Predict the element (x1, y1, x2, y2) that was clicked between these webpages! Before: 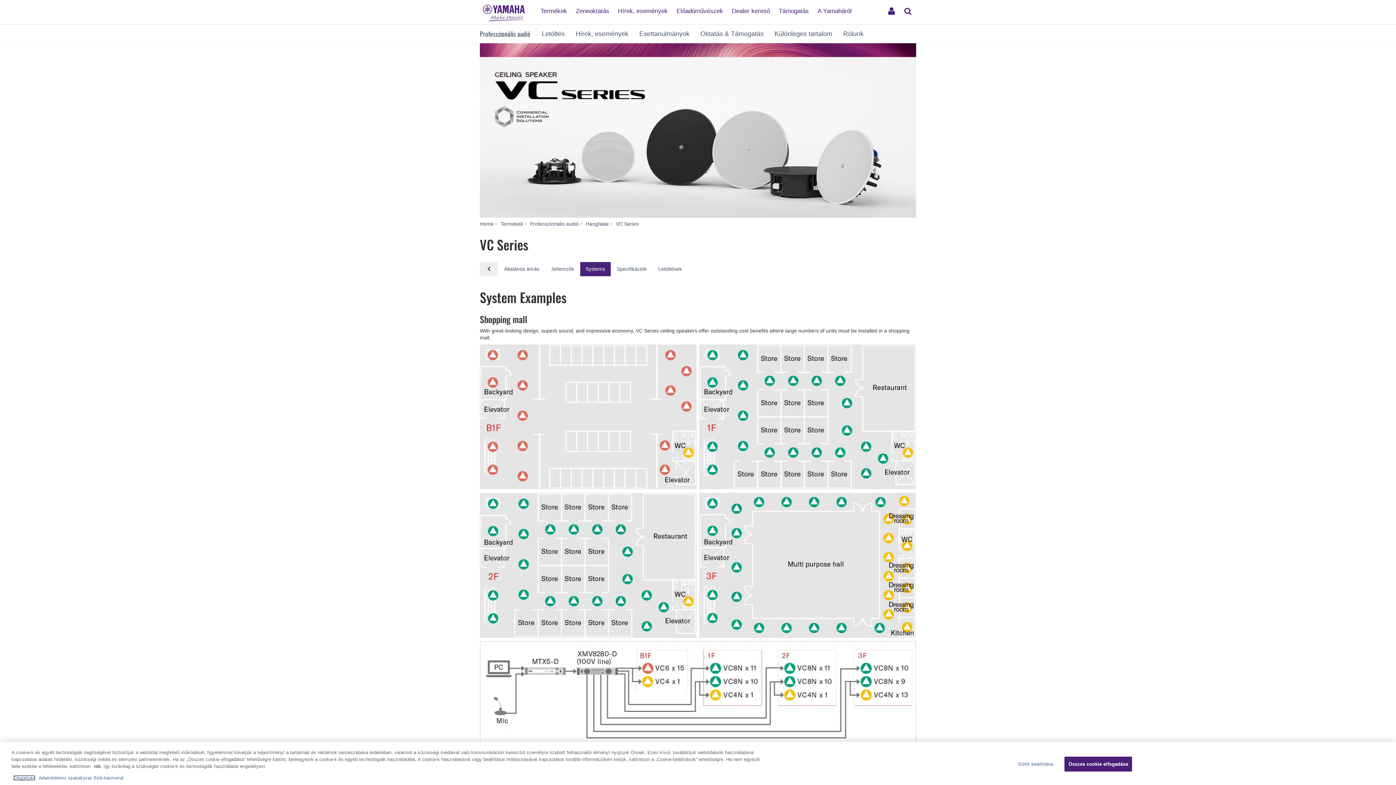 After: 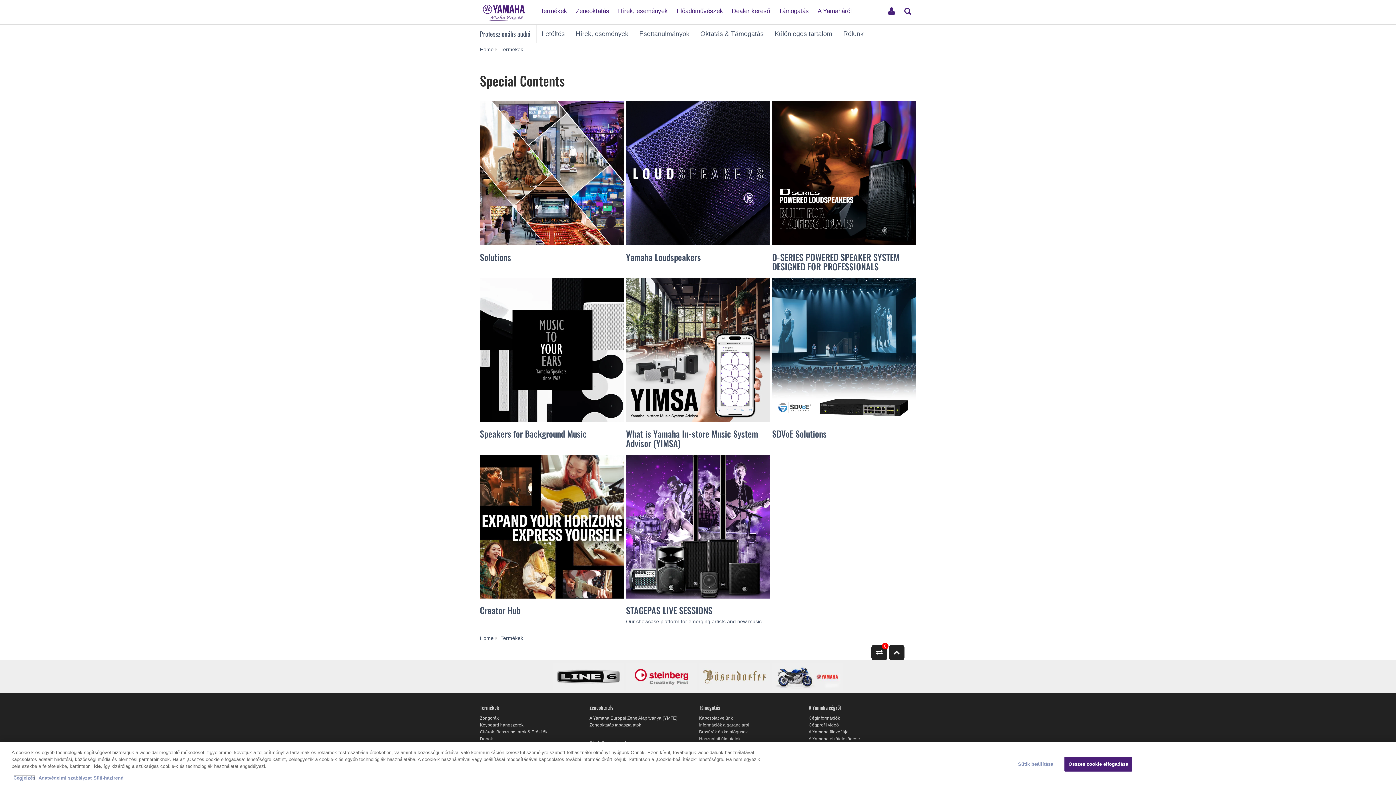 Action: bbox: (769, 24, 838, 42) label: Különleges tartalom